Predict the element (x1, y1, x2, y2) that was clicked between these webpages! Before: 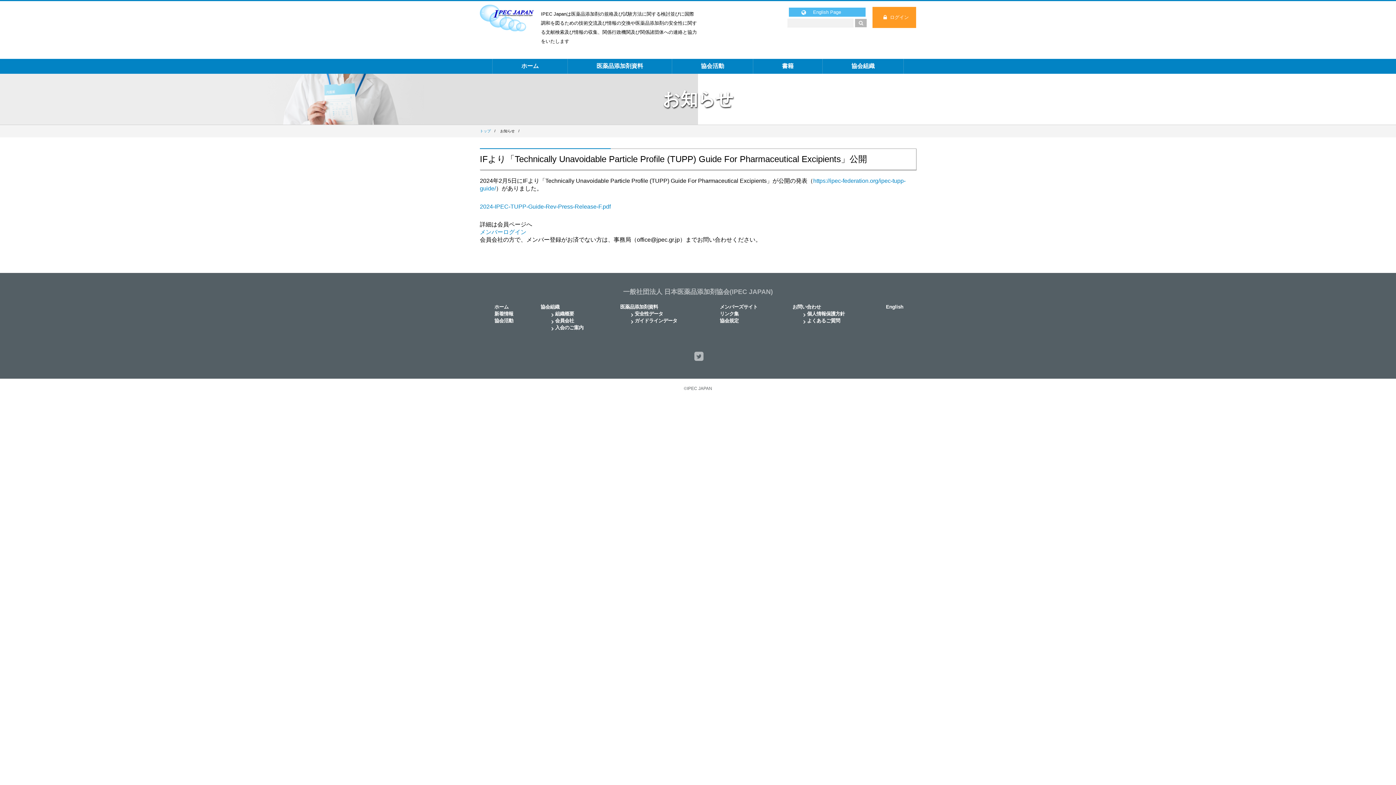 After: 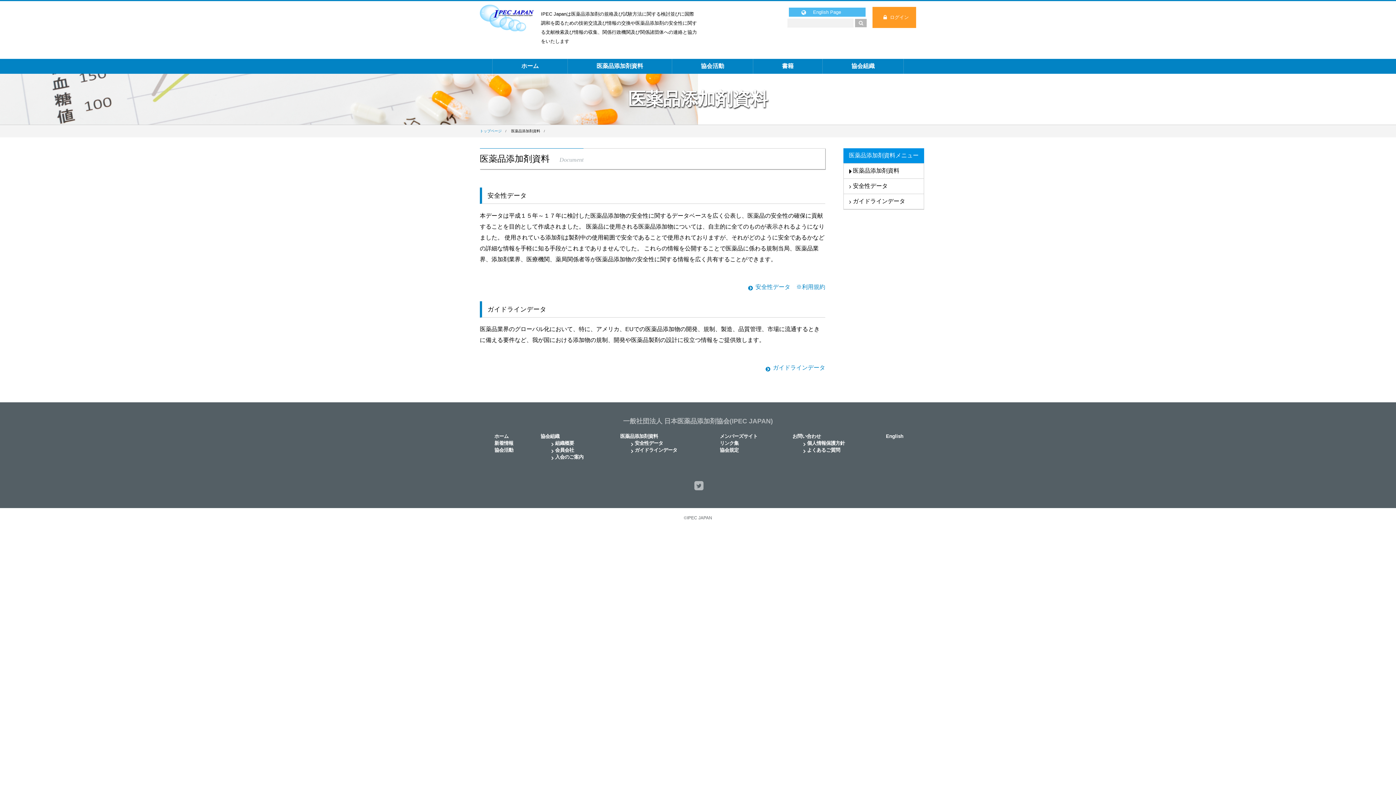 Action: bbox: (620, 304, 658, 309) label: 医薬品添加剤資料